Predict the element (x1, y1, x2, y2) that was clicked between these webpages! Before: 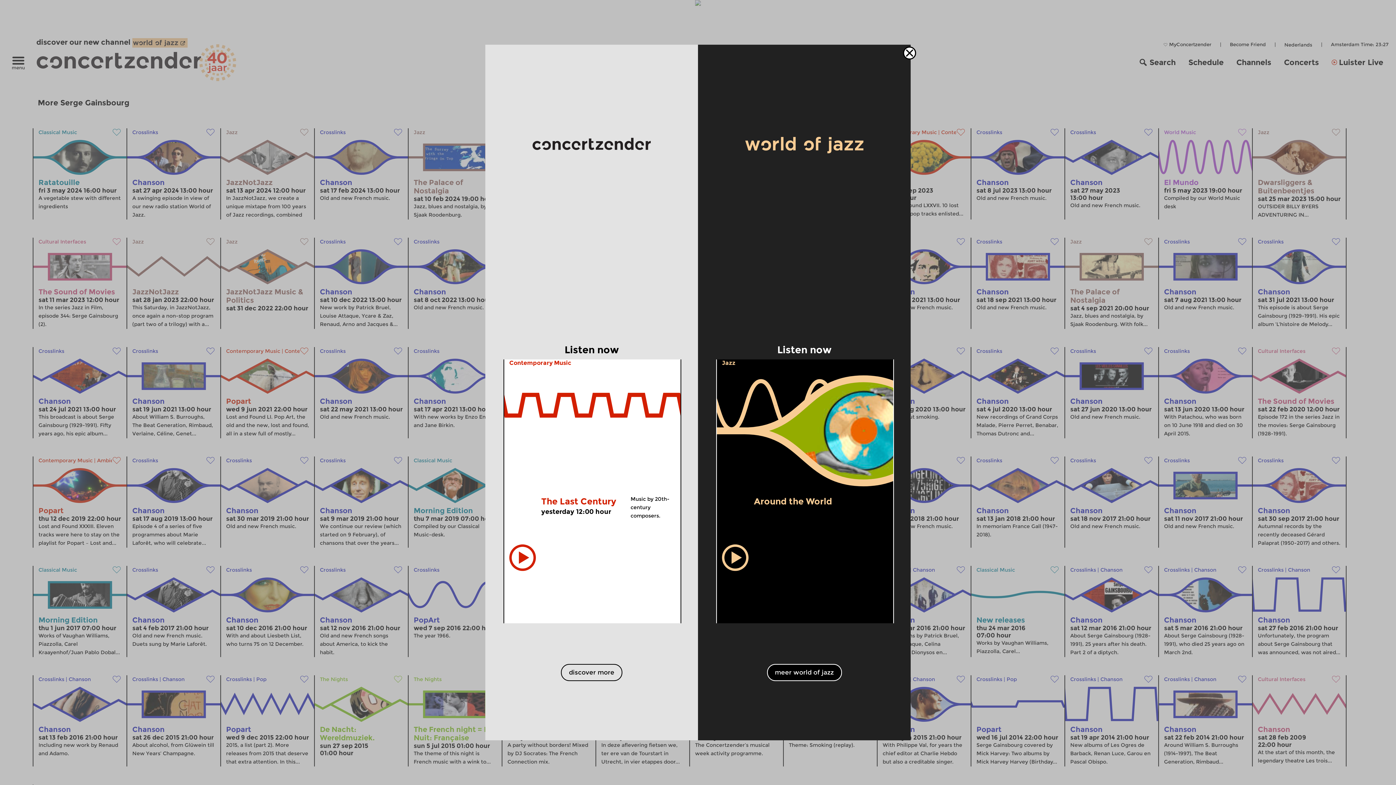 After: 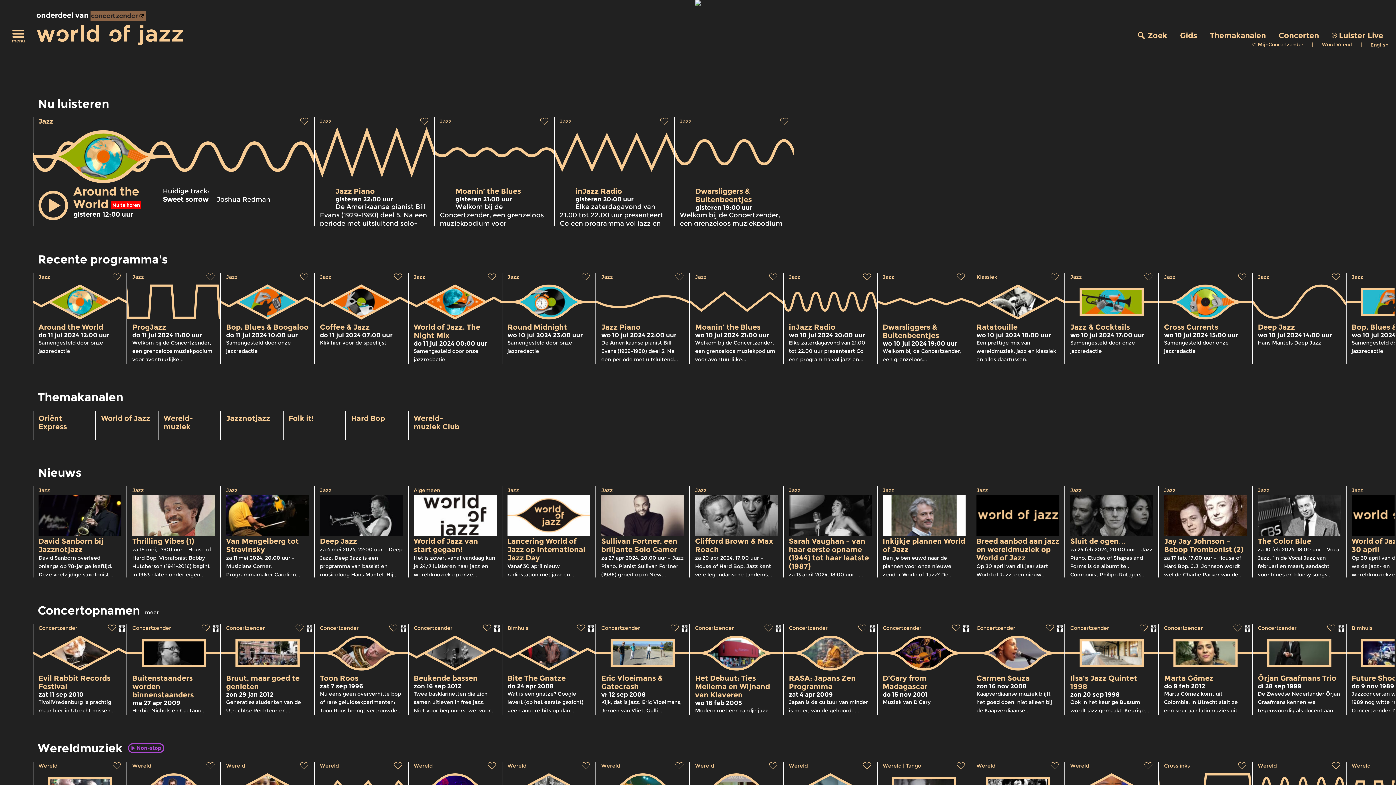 Action: bbox: (767, 664, 842, 681) label: meer world of jazz